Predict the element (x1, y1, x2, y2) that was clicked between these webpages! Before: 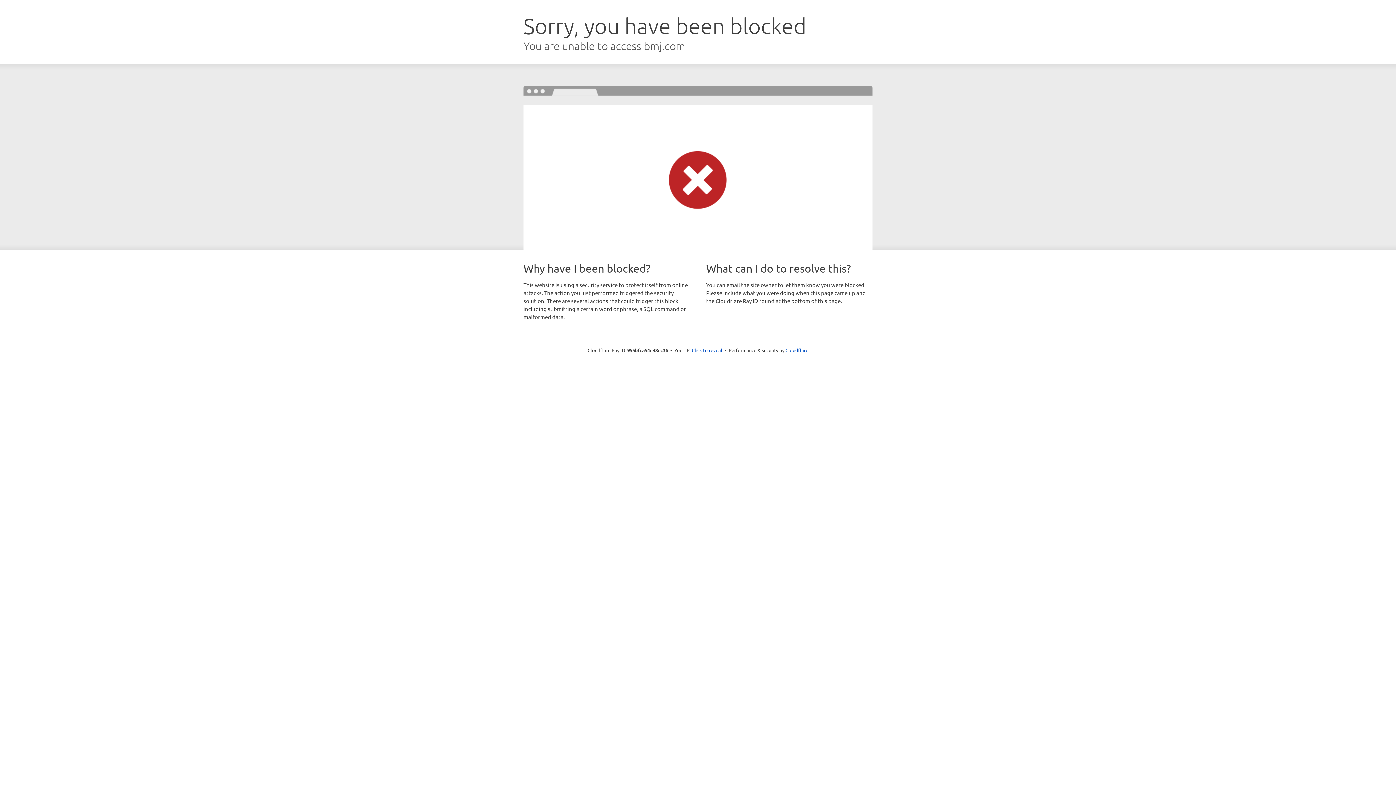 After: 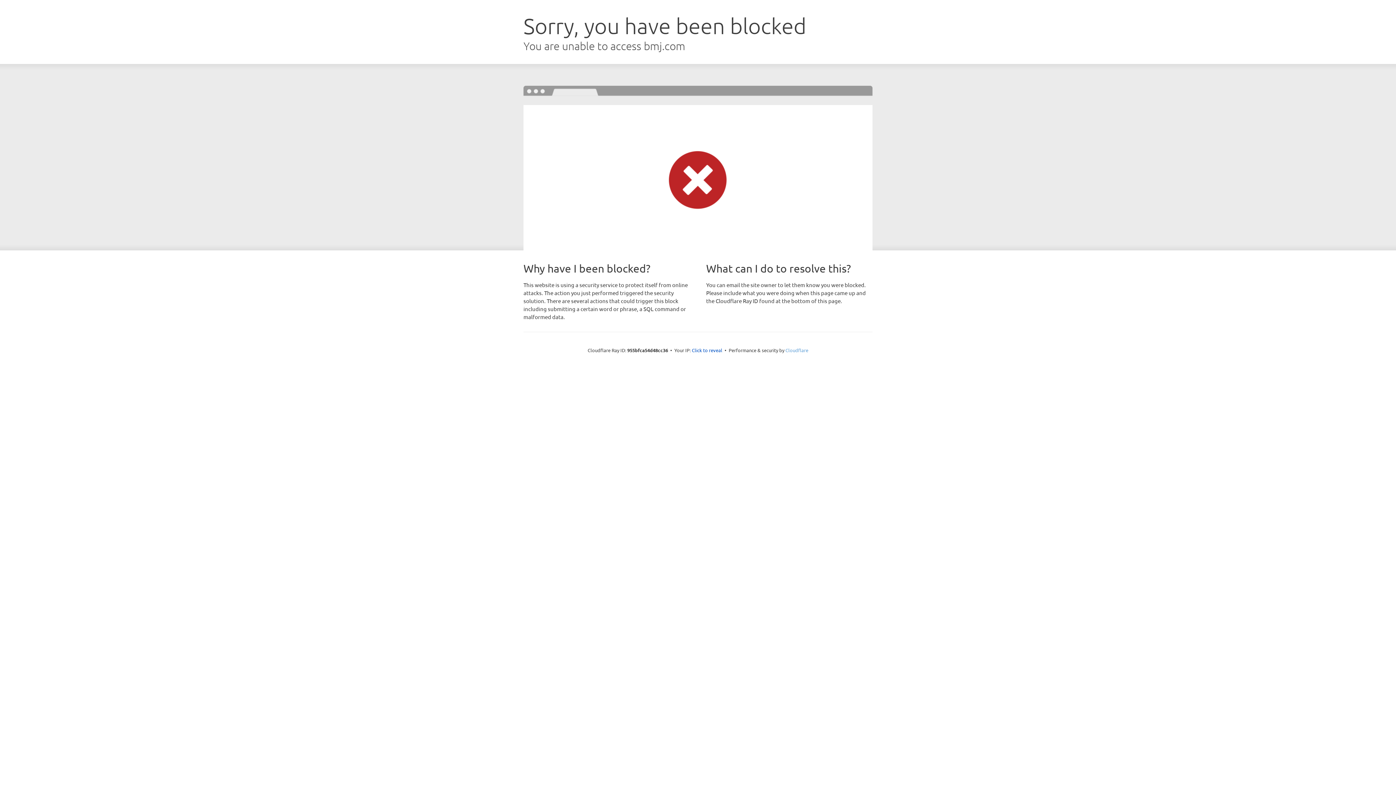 Action: label: Cloudflare bbox: (785, 347, 808, 353)